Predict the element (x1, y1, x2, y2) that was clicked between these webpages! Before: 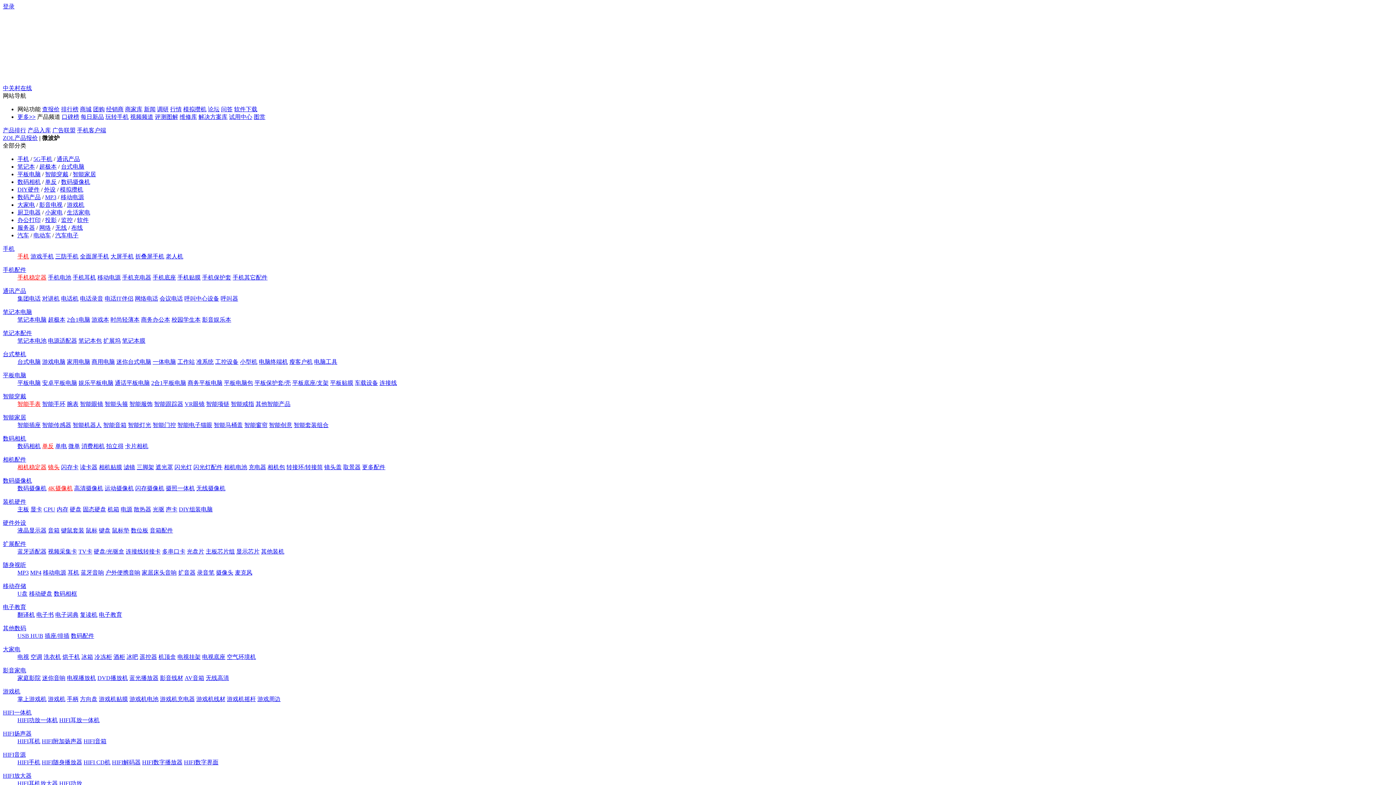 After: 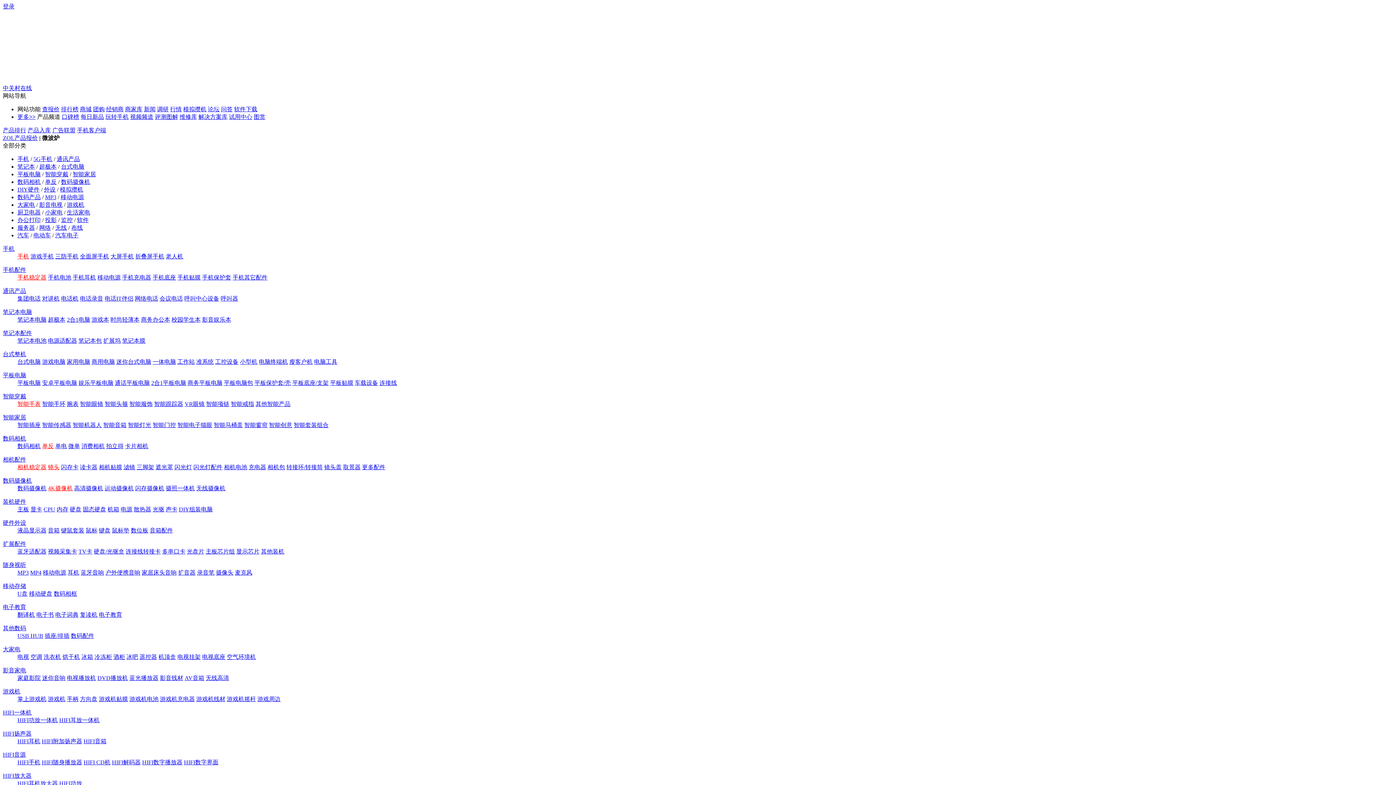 Action: bbox: (104, 295, 133, 301) label: 电话IT伴侣